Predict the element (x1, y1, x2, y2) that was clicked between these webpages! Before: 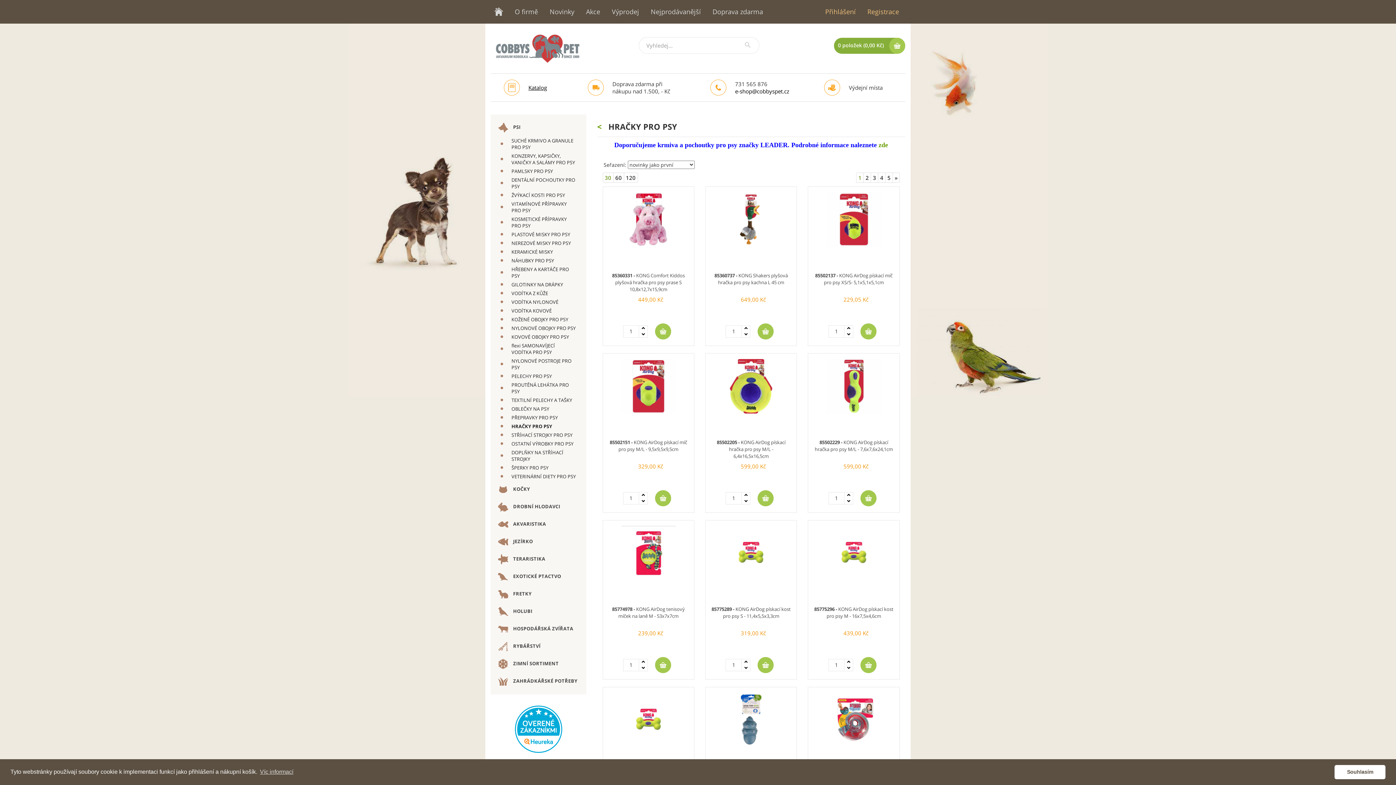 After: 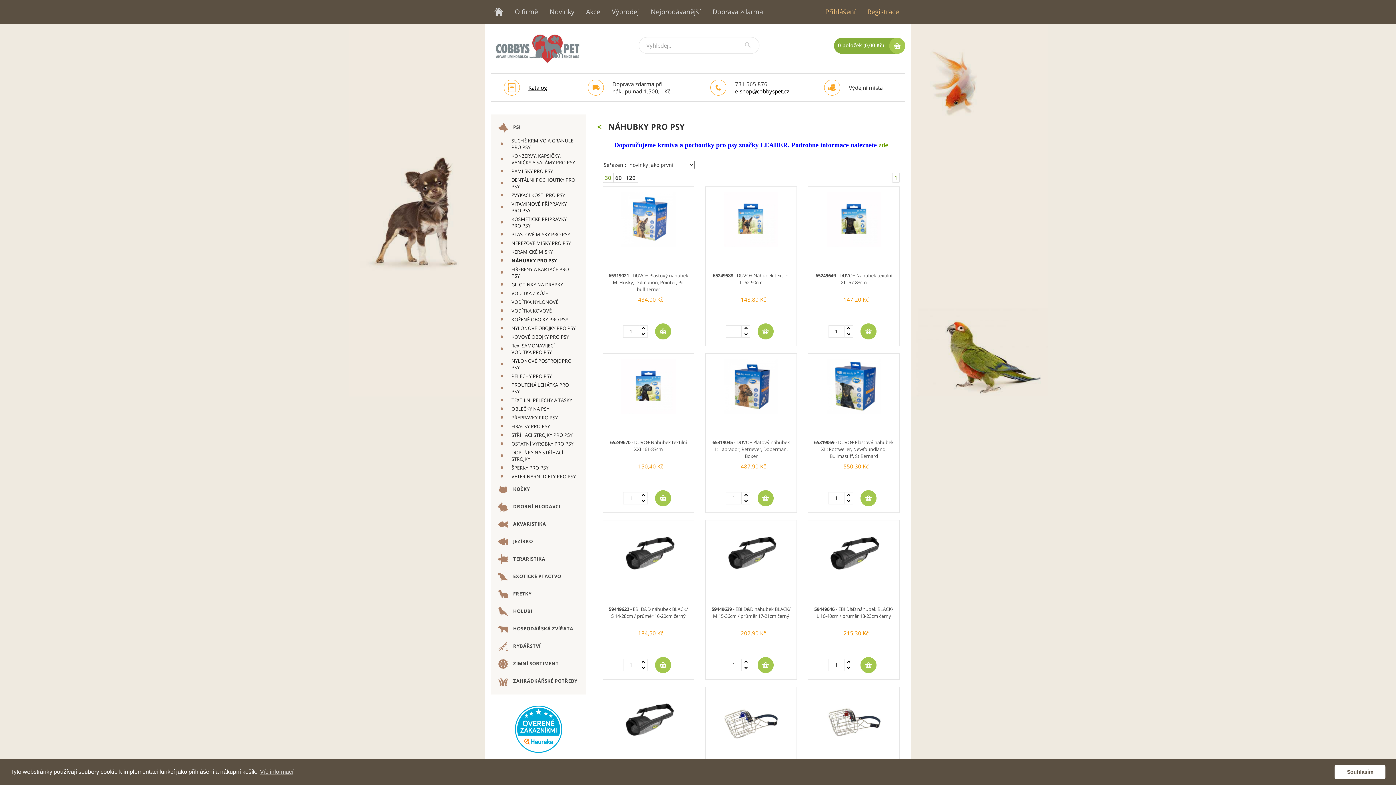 Action: label: NÁHUBKY PRO PSY bbox: (492, 256, 584, 265)